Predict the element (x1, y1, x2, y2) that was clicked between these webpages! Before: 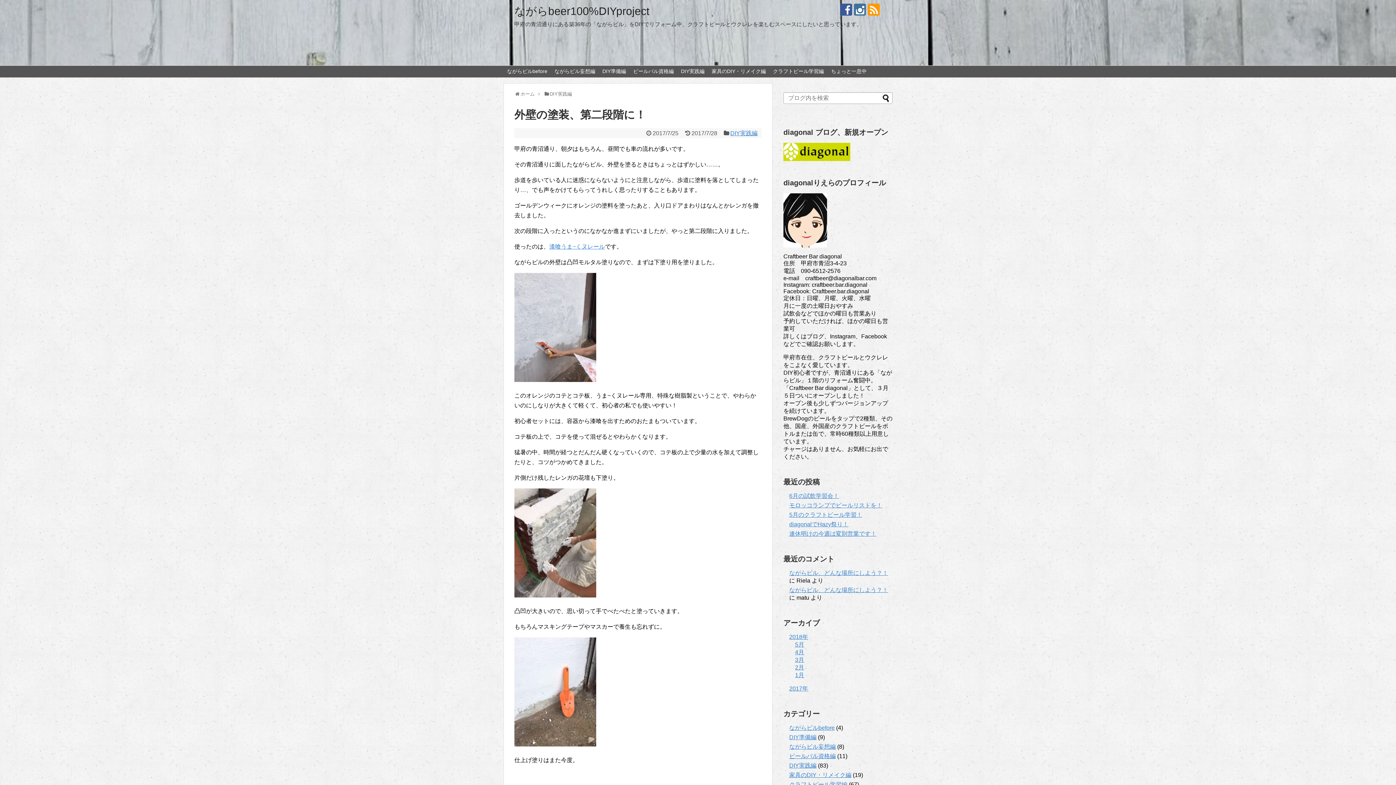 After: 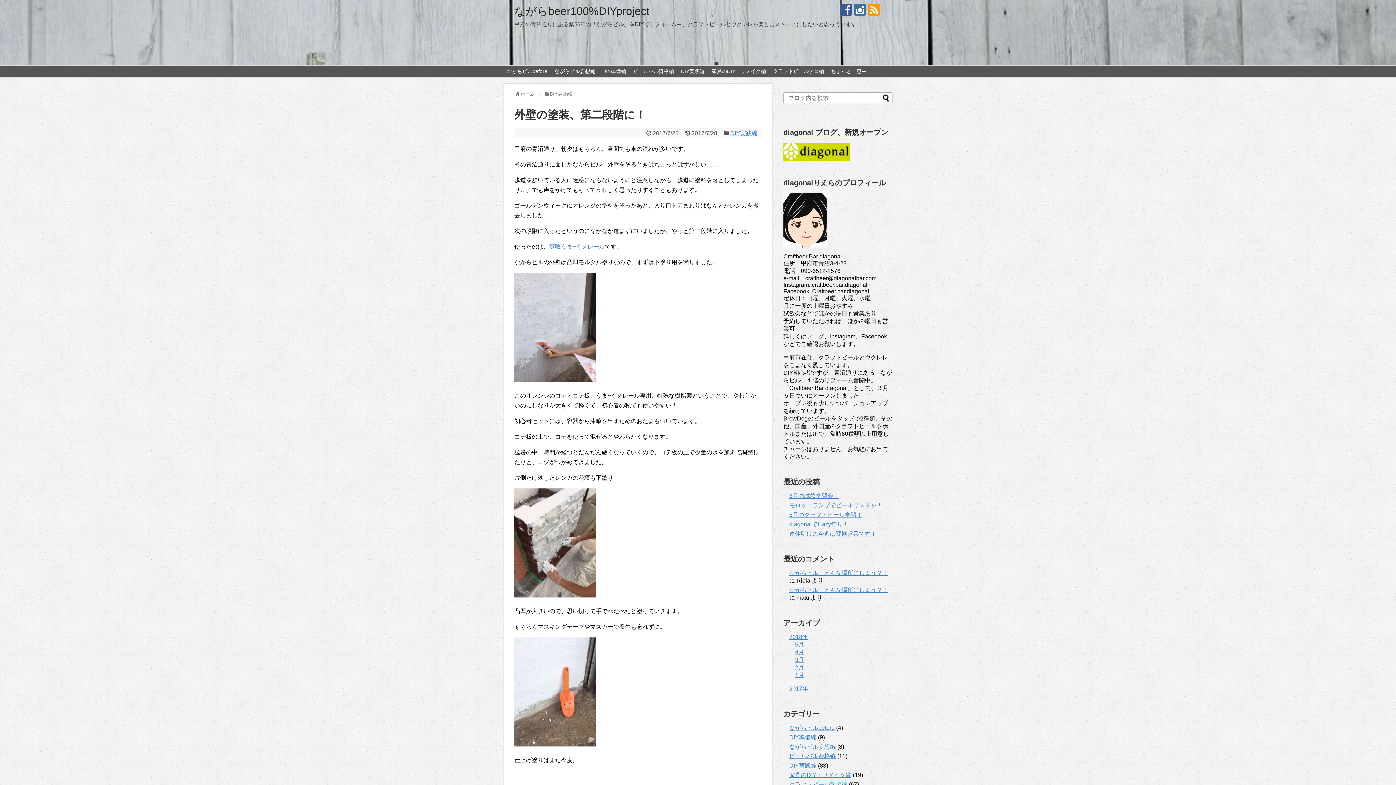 Action: bbox: (840, 3, 852, 15)